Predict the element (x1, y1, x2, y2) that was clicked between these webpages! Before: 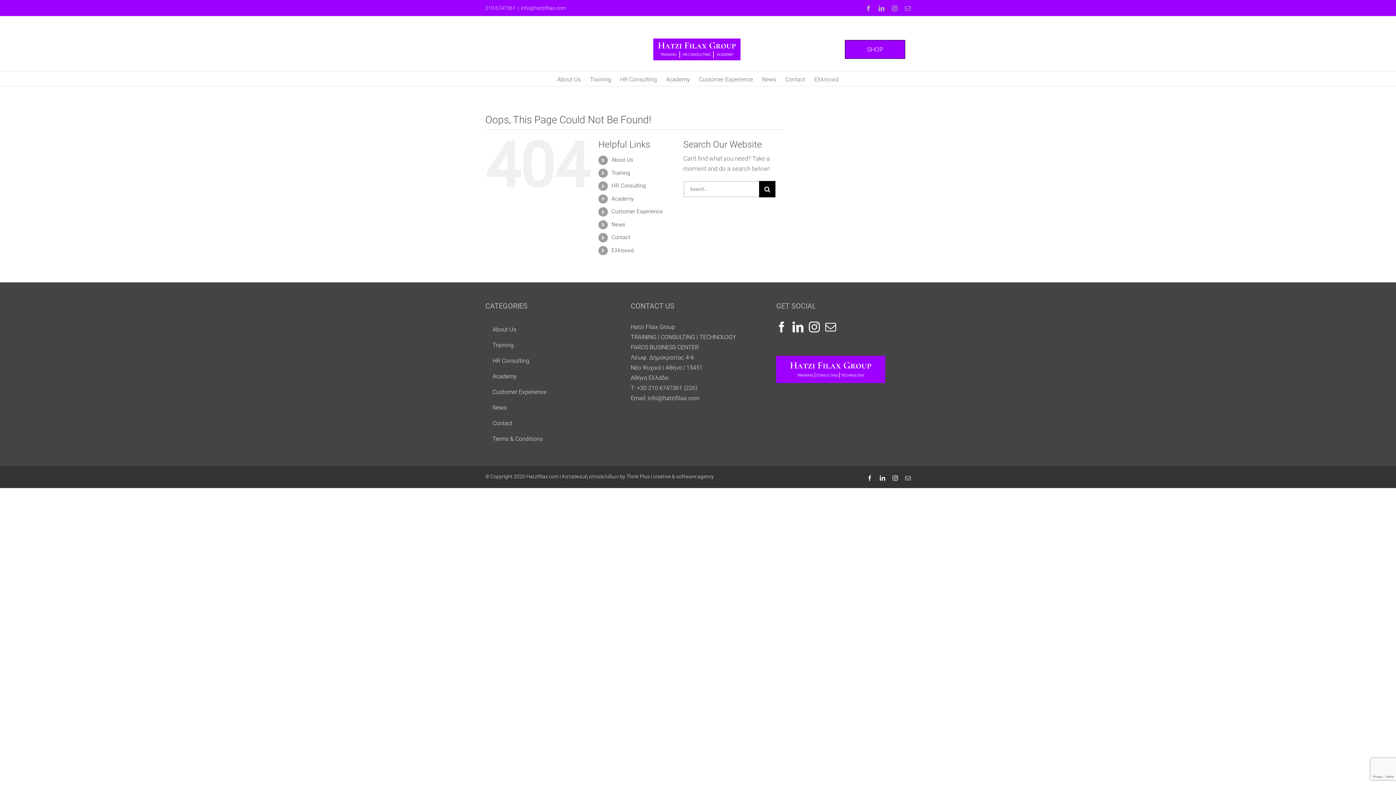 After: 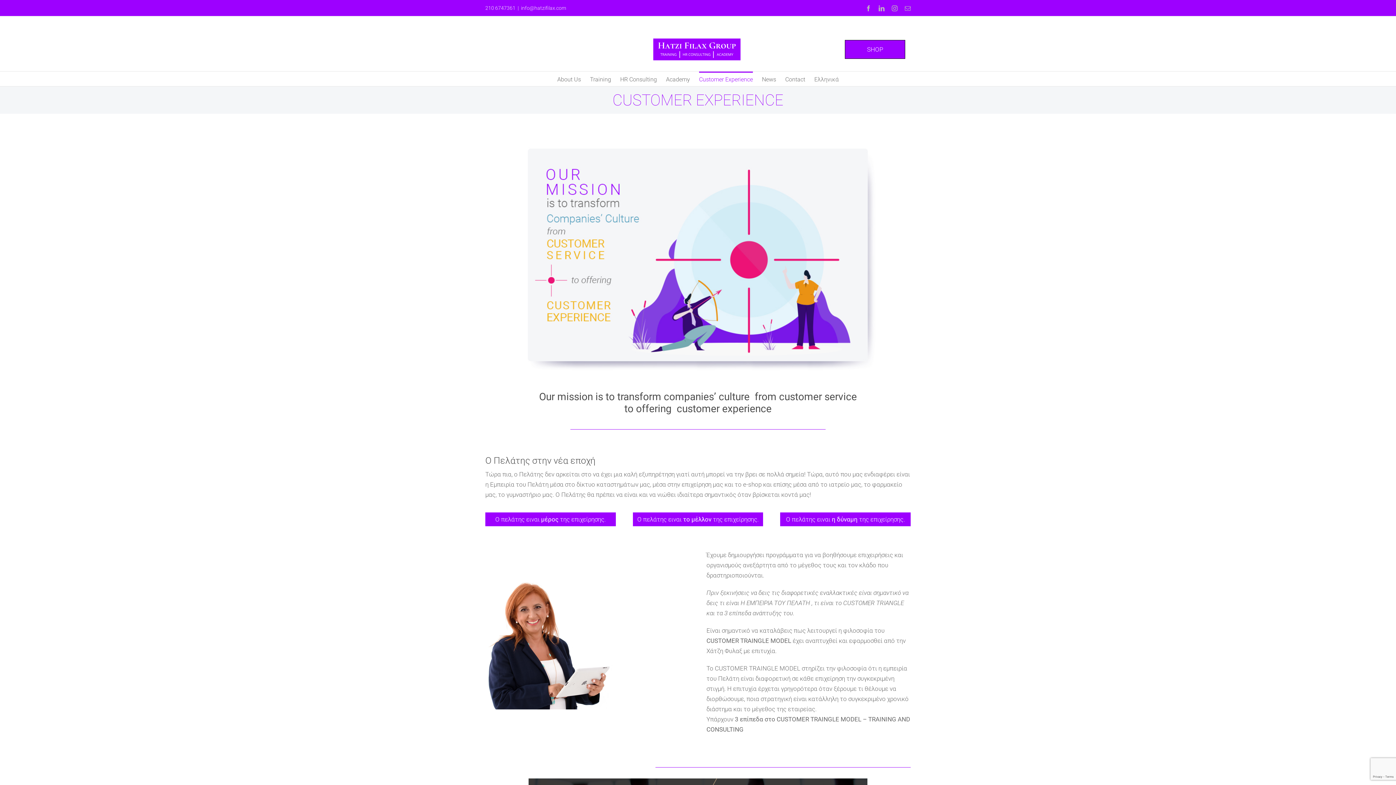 Action: bbox: (611, 208, 662, 215) label: Customer Experience